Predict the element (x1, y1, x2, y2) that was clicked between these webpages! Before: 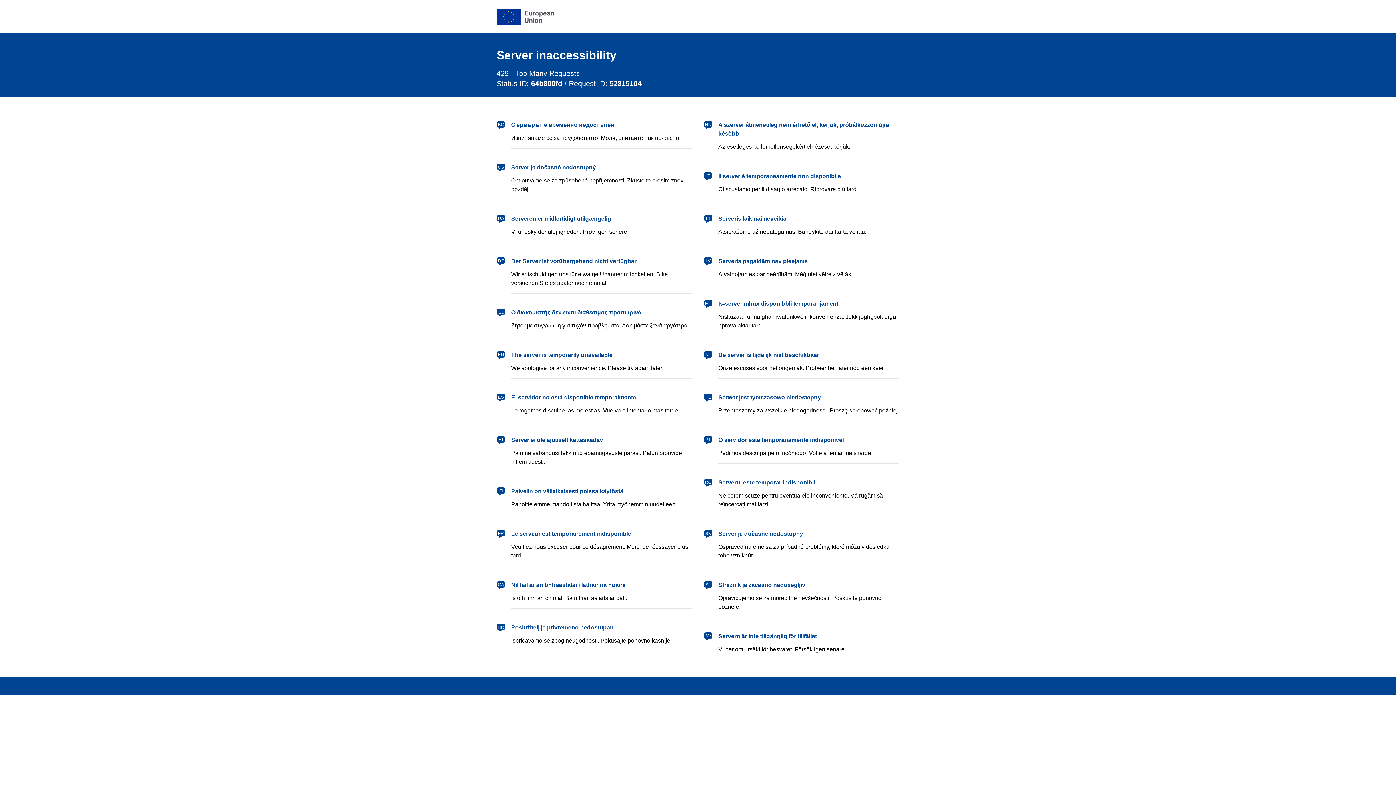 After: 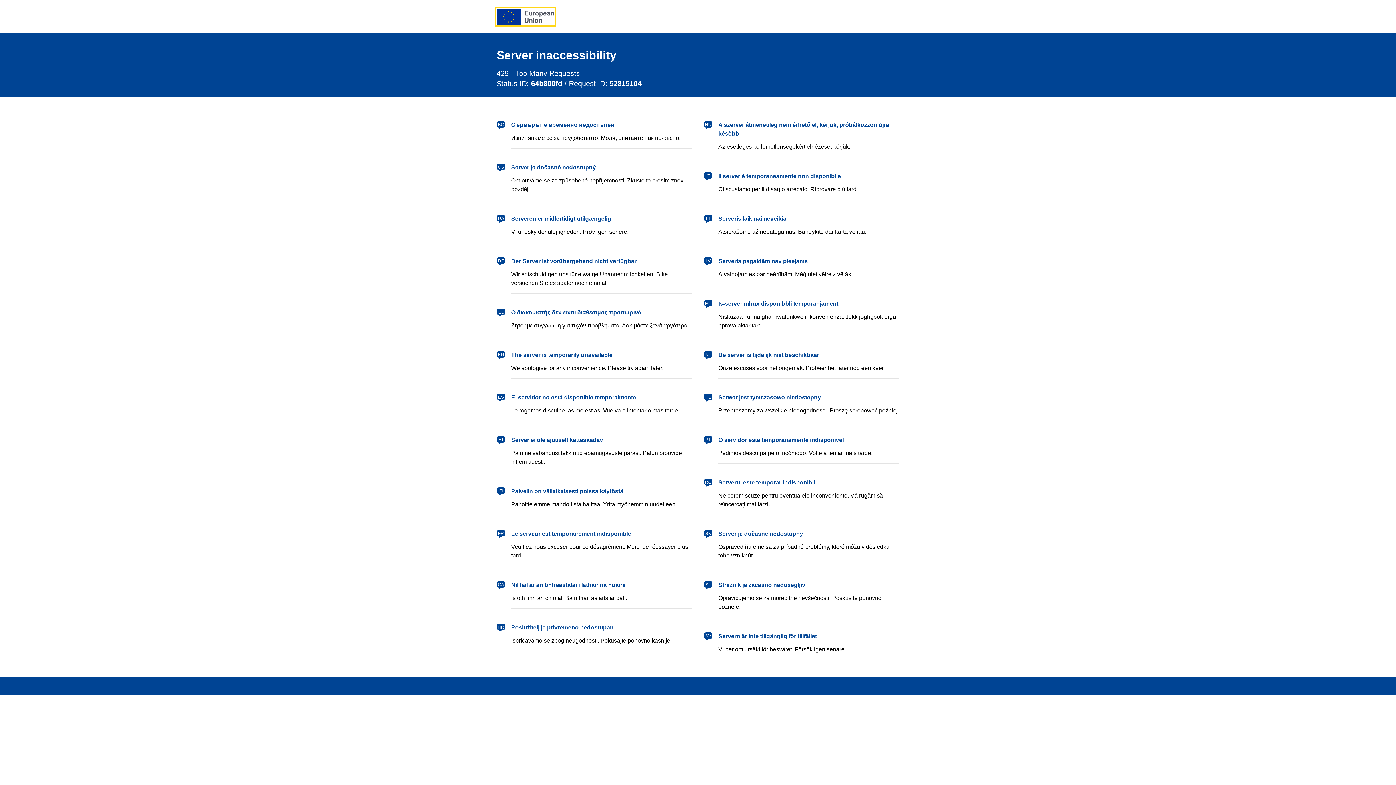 Action: label: European Union bbox: (496, 8, 554, 24)